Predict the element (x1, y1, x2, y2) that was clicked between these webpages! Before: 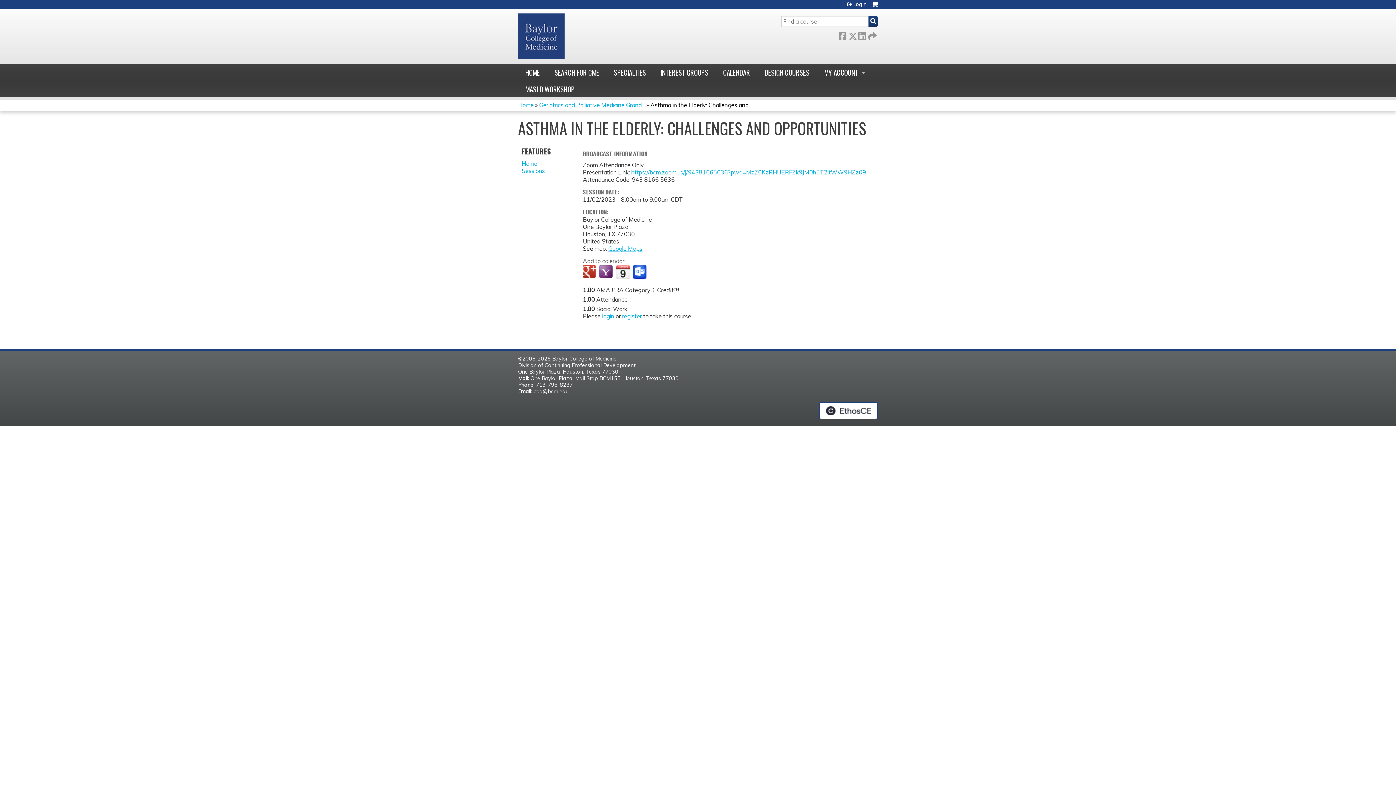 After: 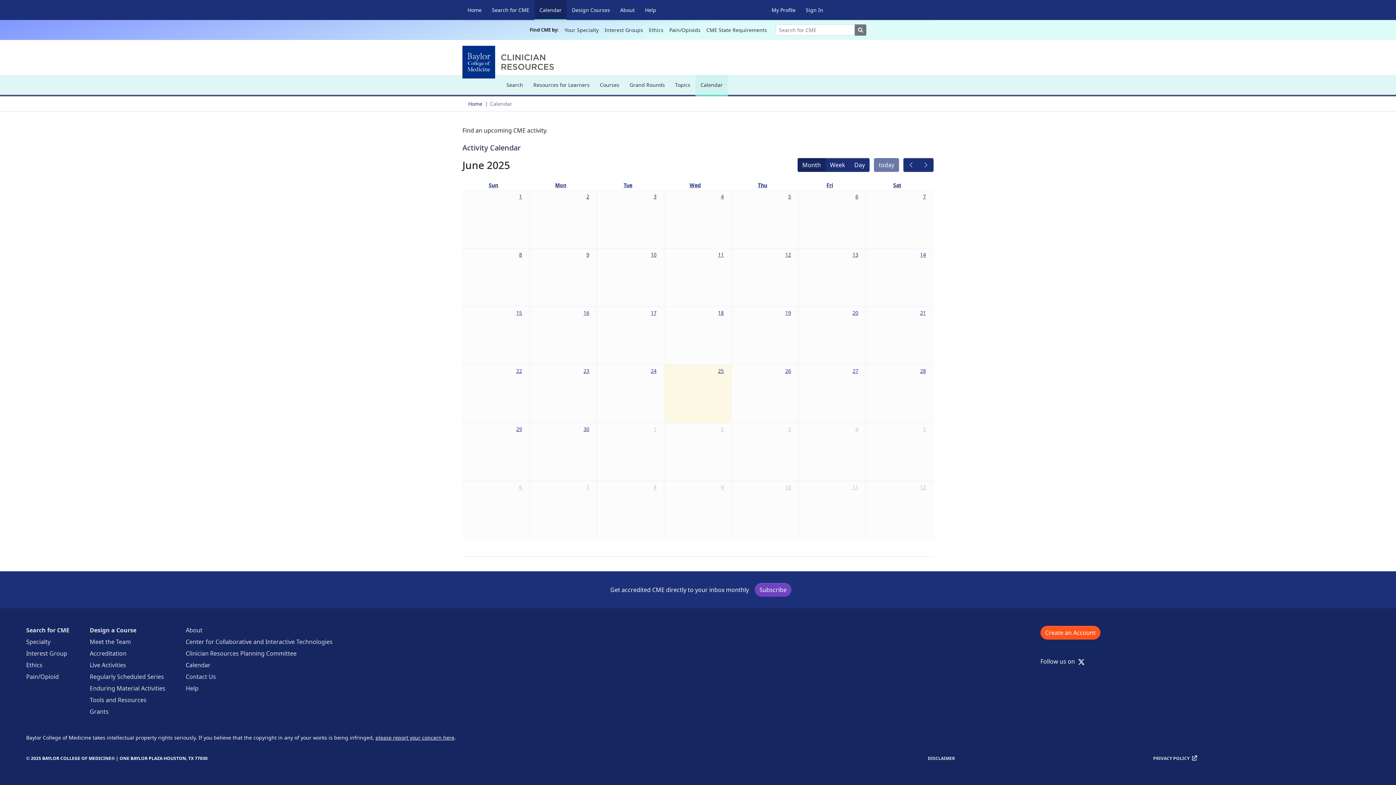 Action: label: CALENDAR bbox: (716, 64, 757, 80)